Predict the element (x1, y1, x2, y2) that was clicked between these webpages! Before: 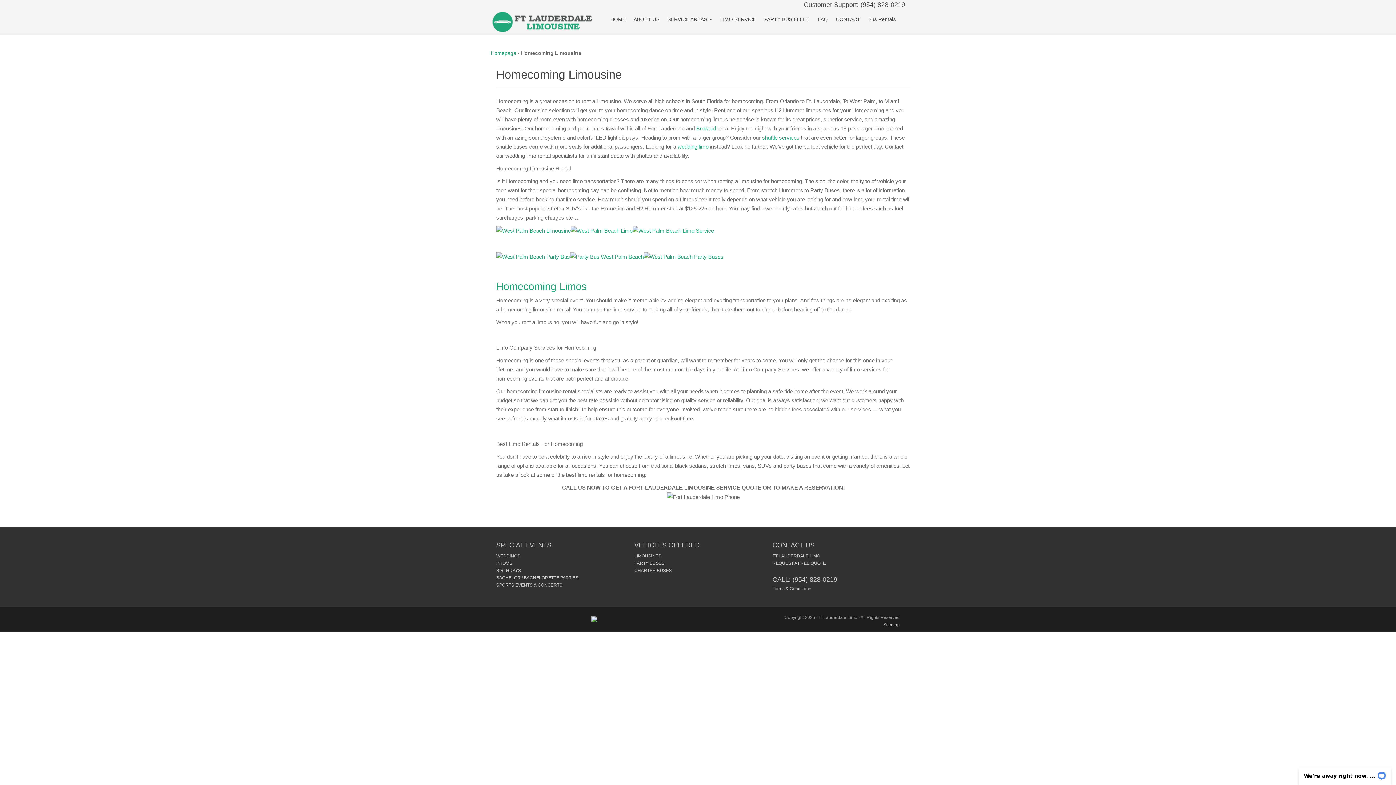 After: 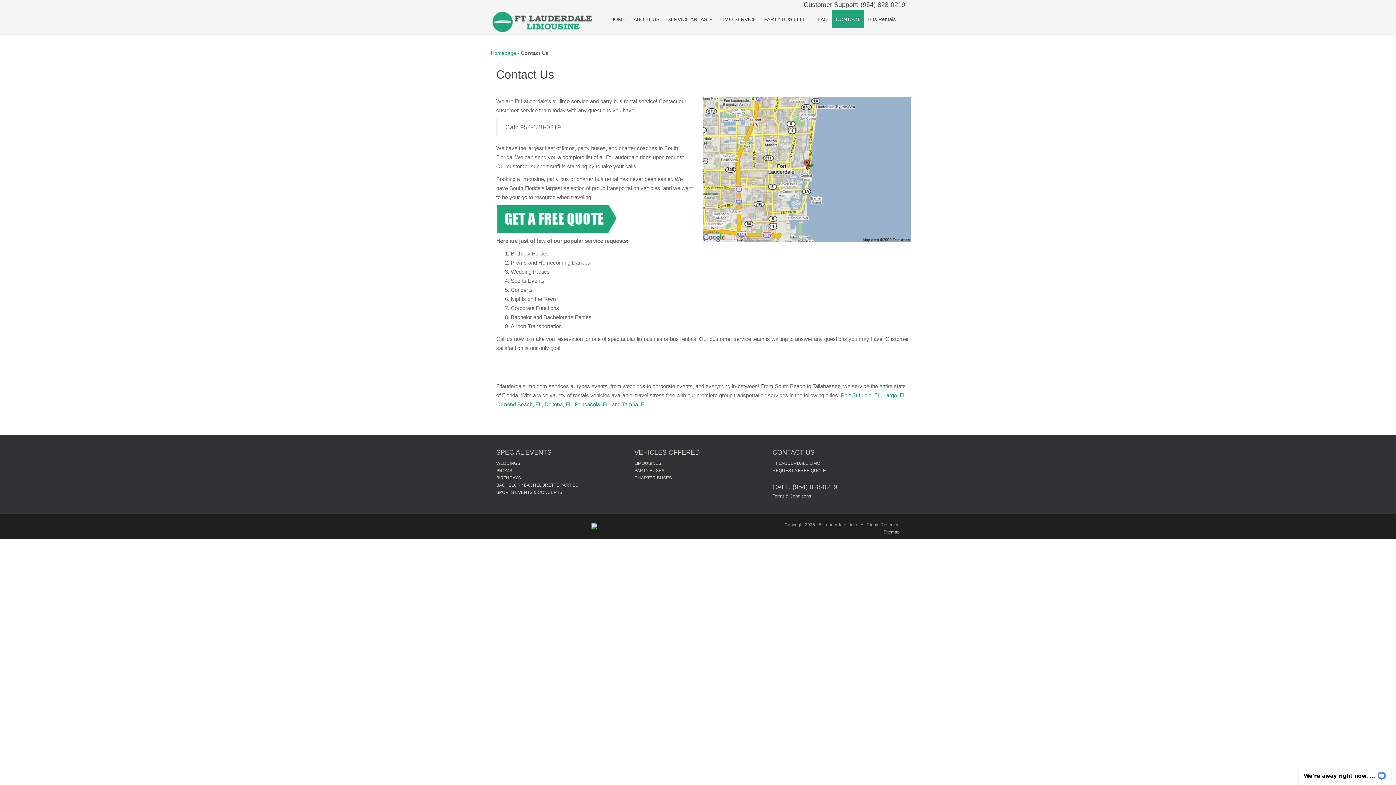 Action: label: CONTACT bbox: (832, 10, 864, 28)